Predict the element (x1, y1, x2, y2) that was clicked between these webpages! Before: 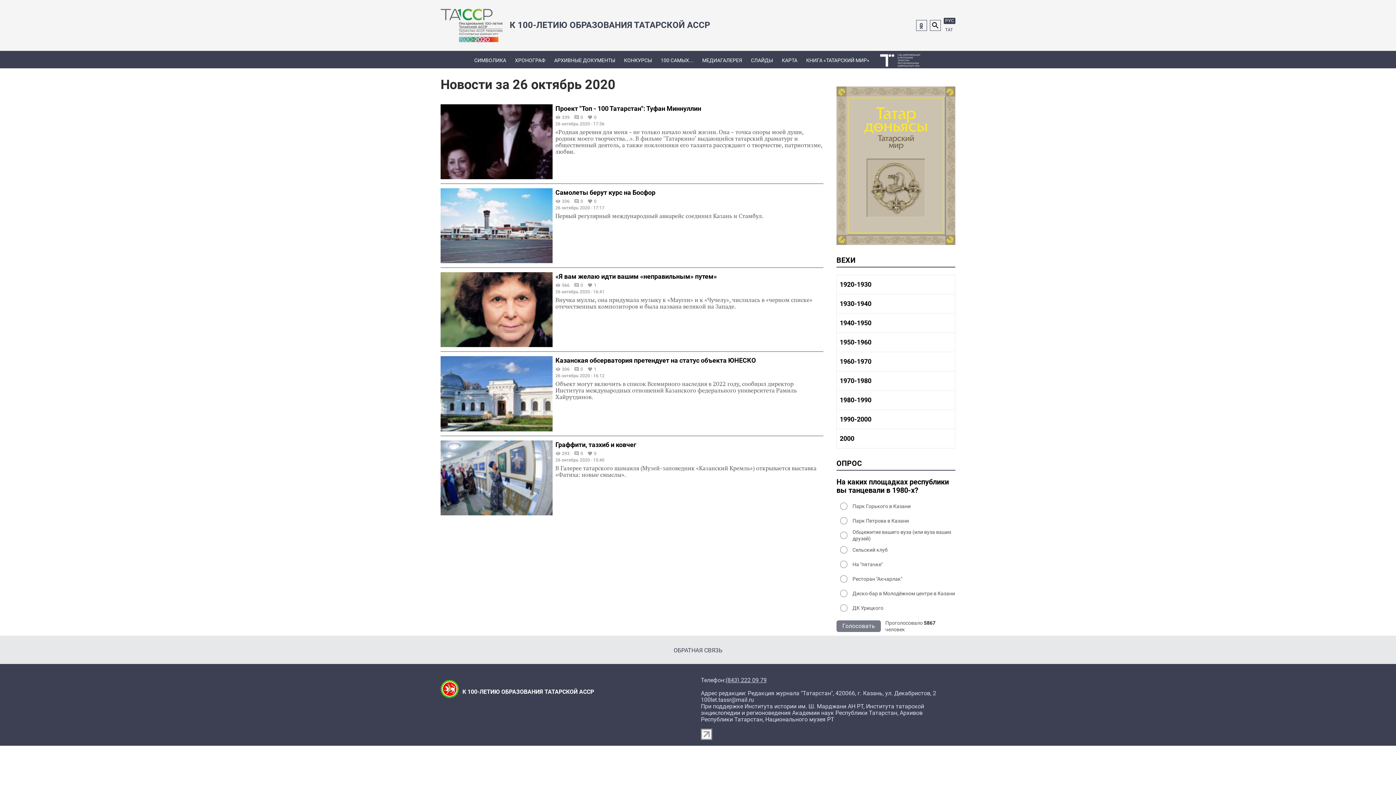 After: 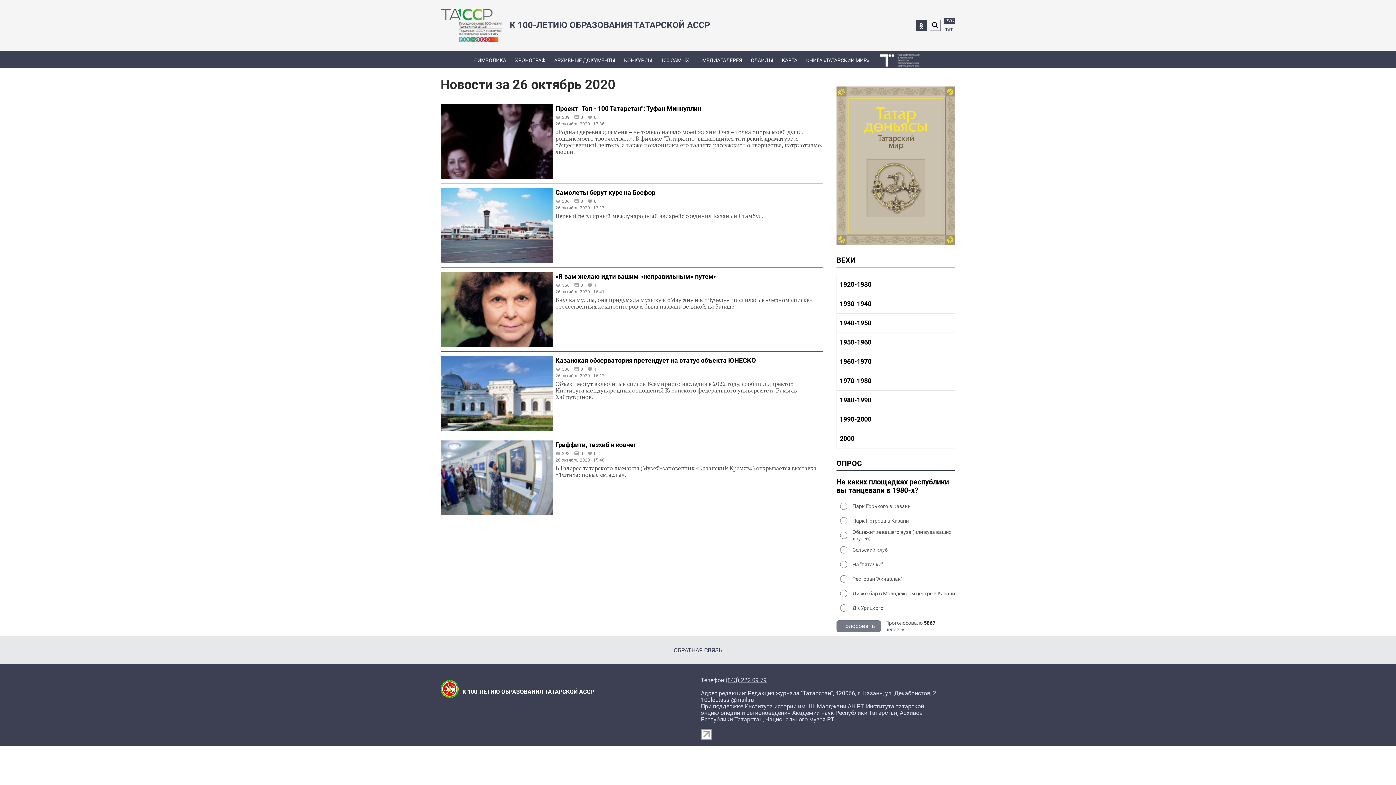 Action: bbox: (916, 19, 927, 30)